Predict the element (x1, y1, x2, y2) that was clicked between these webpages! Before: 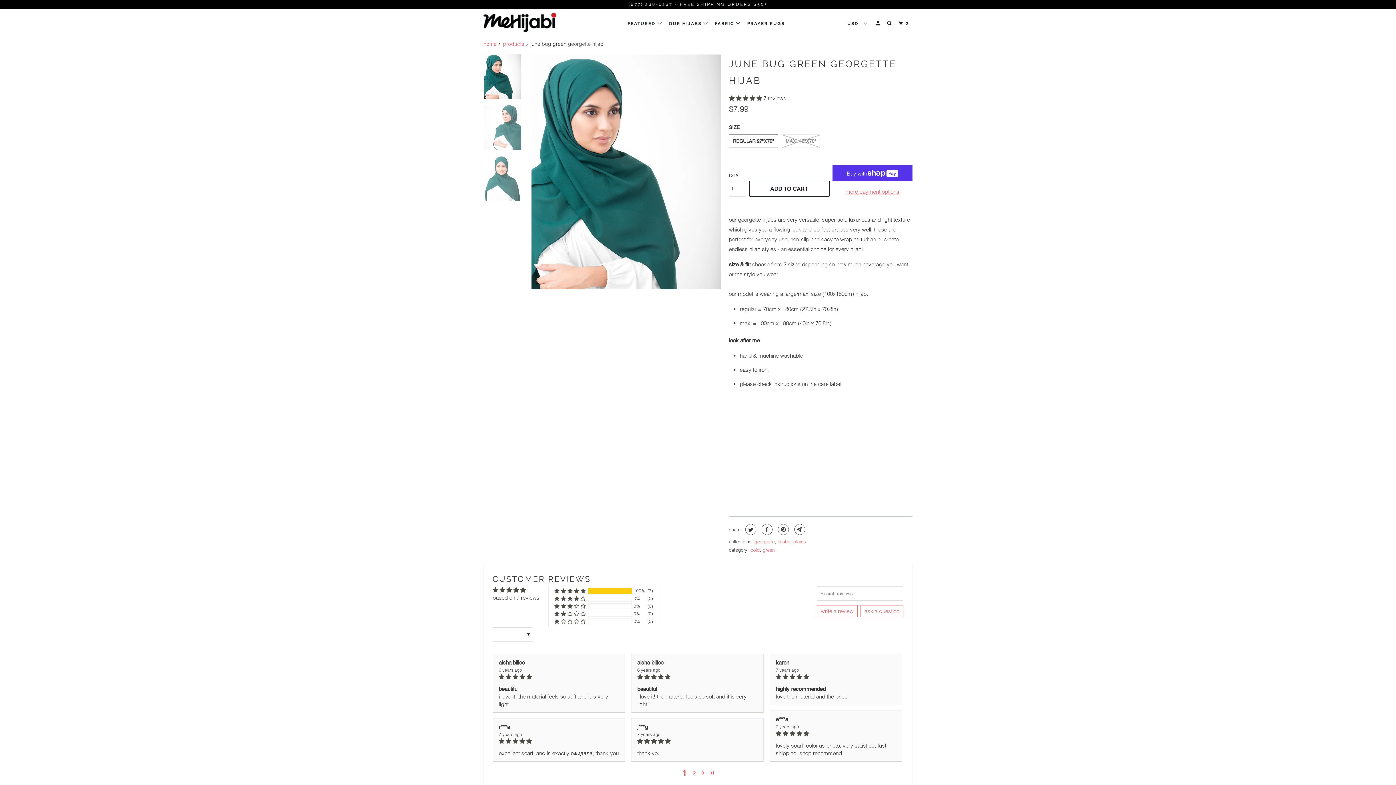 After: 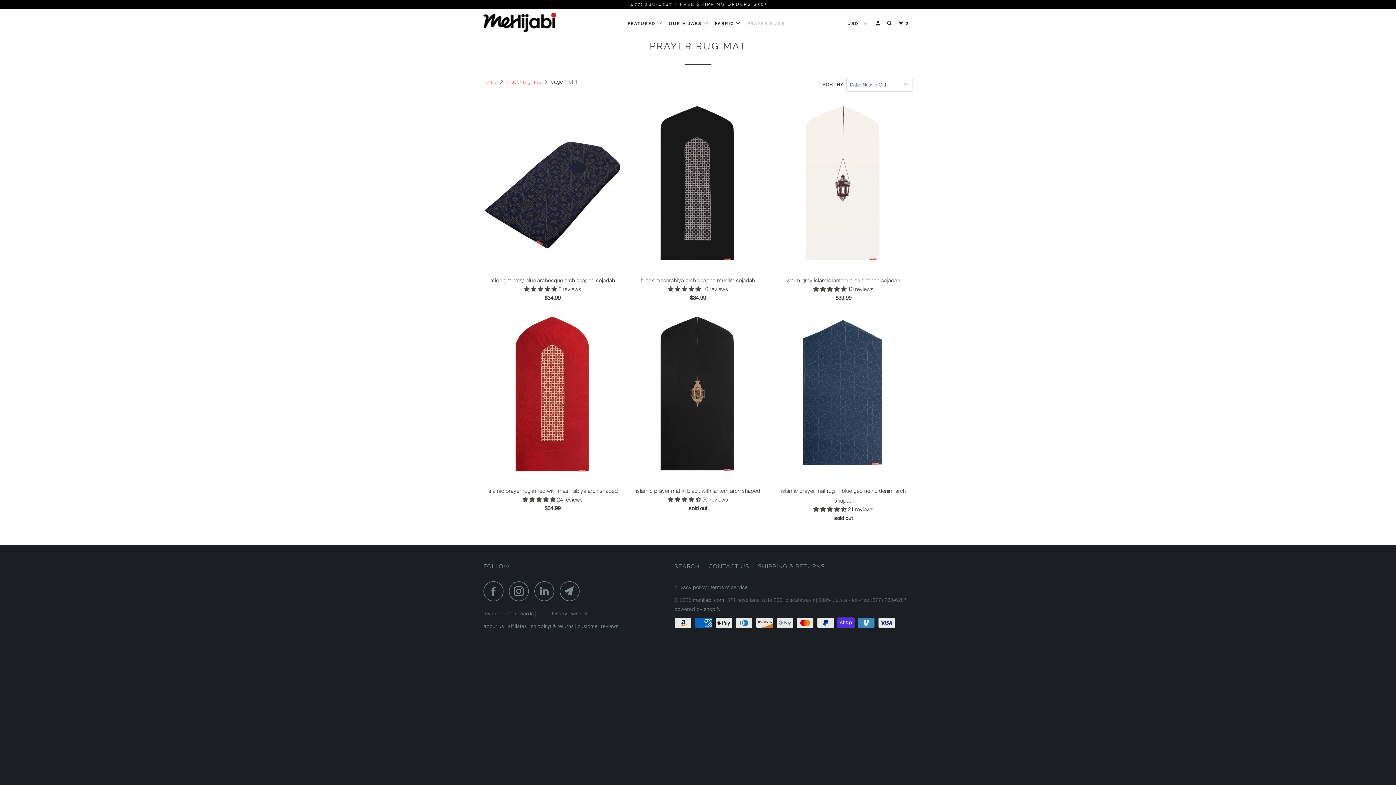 Action: label: PRAYER RUGS bbox: (746, 17, 786, 29)